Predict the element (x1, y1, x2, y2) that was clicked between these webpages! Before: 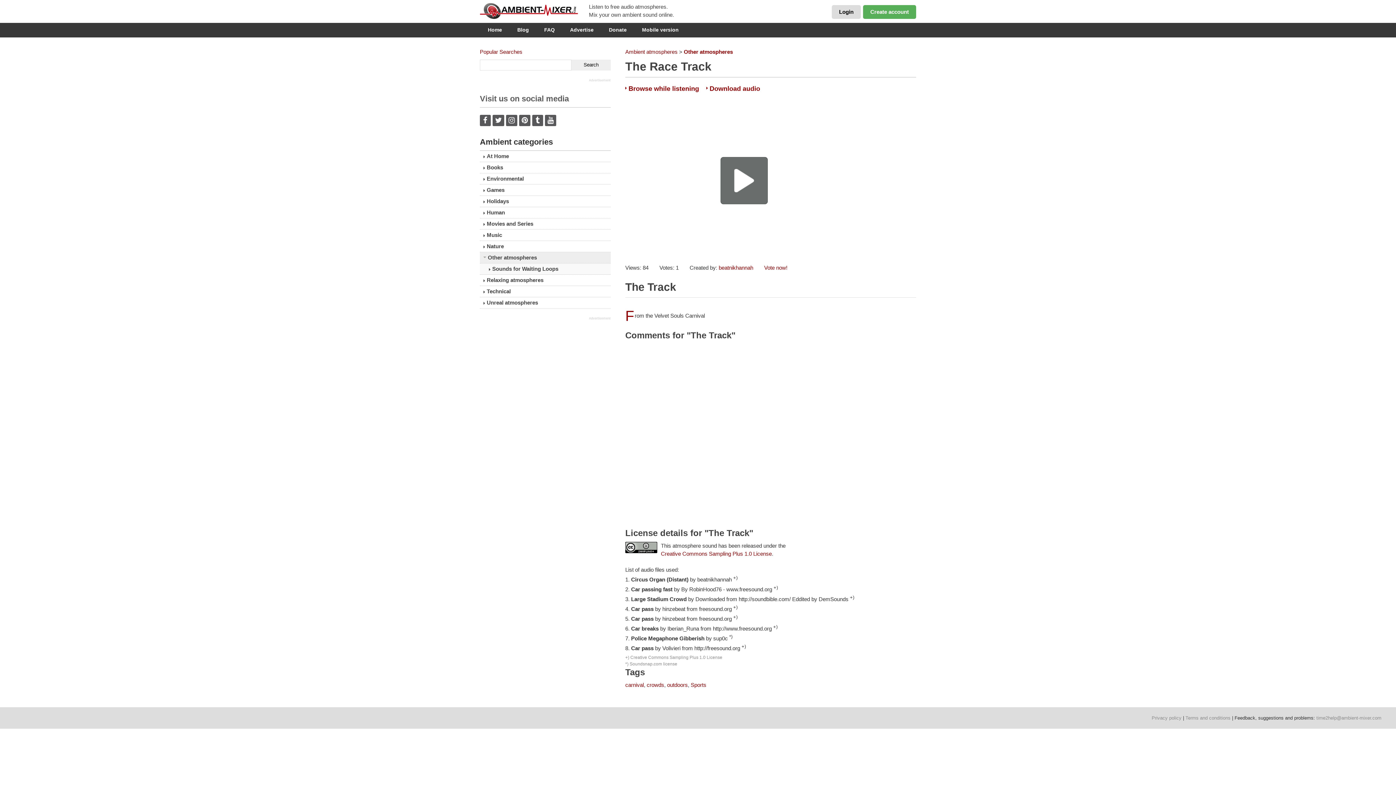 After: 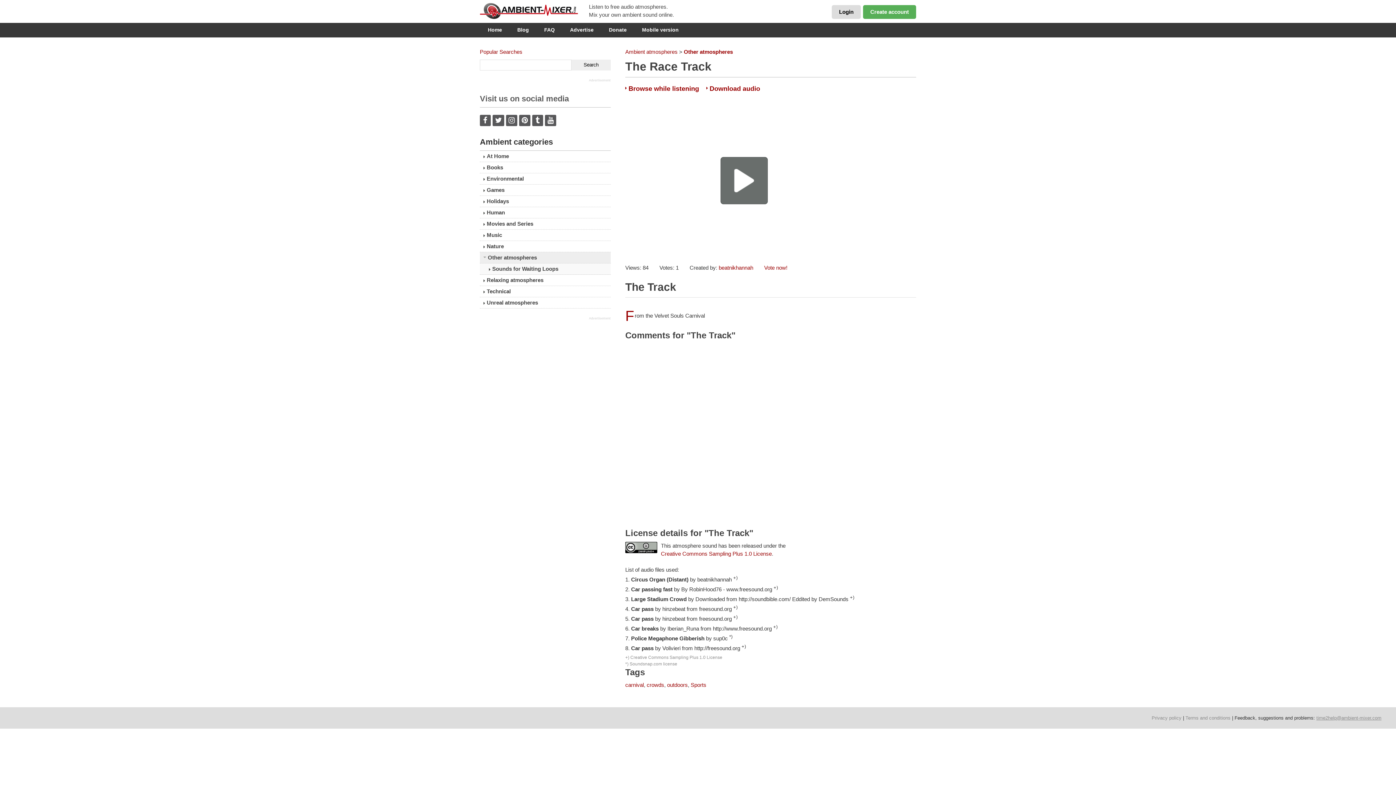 Action: label: time2help@ambient-mixer.com bbox: (1316, 715, 1381, 721)